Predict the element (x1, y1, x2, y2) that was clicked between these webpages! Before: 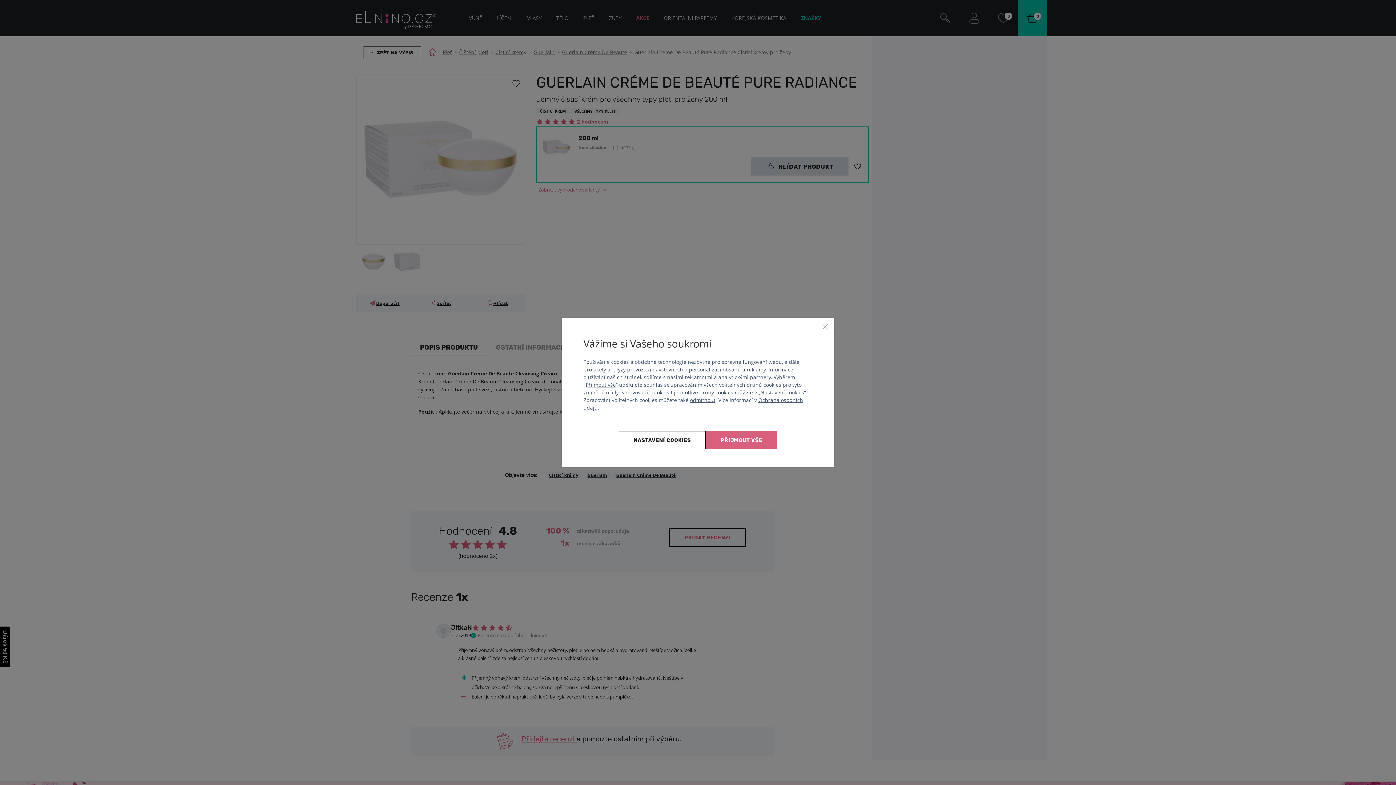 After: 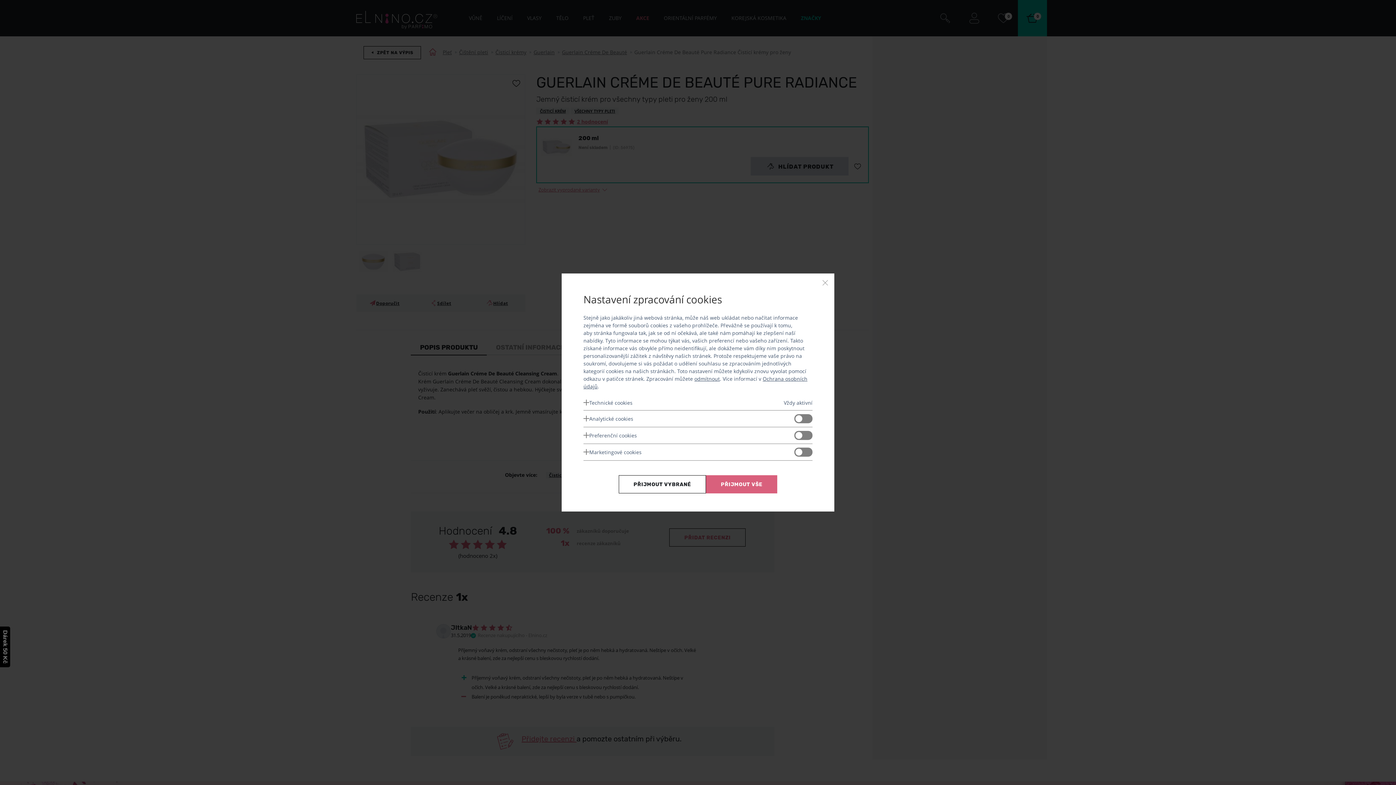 Action: bbox: (619, 431, 705, 449) label: Nastavení cookies